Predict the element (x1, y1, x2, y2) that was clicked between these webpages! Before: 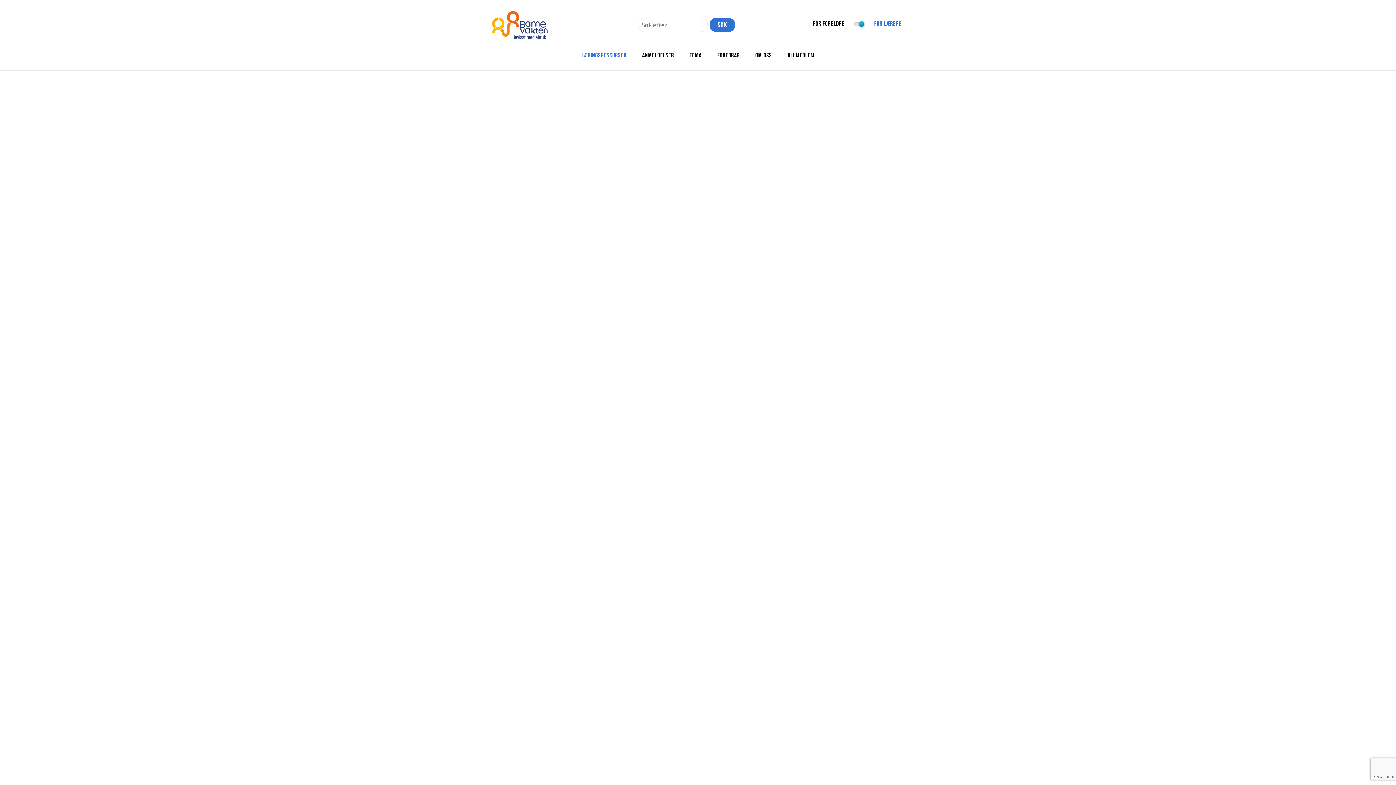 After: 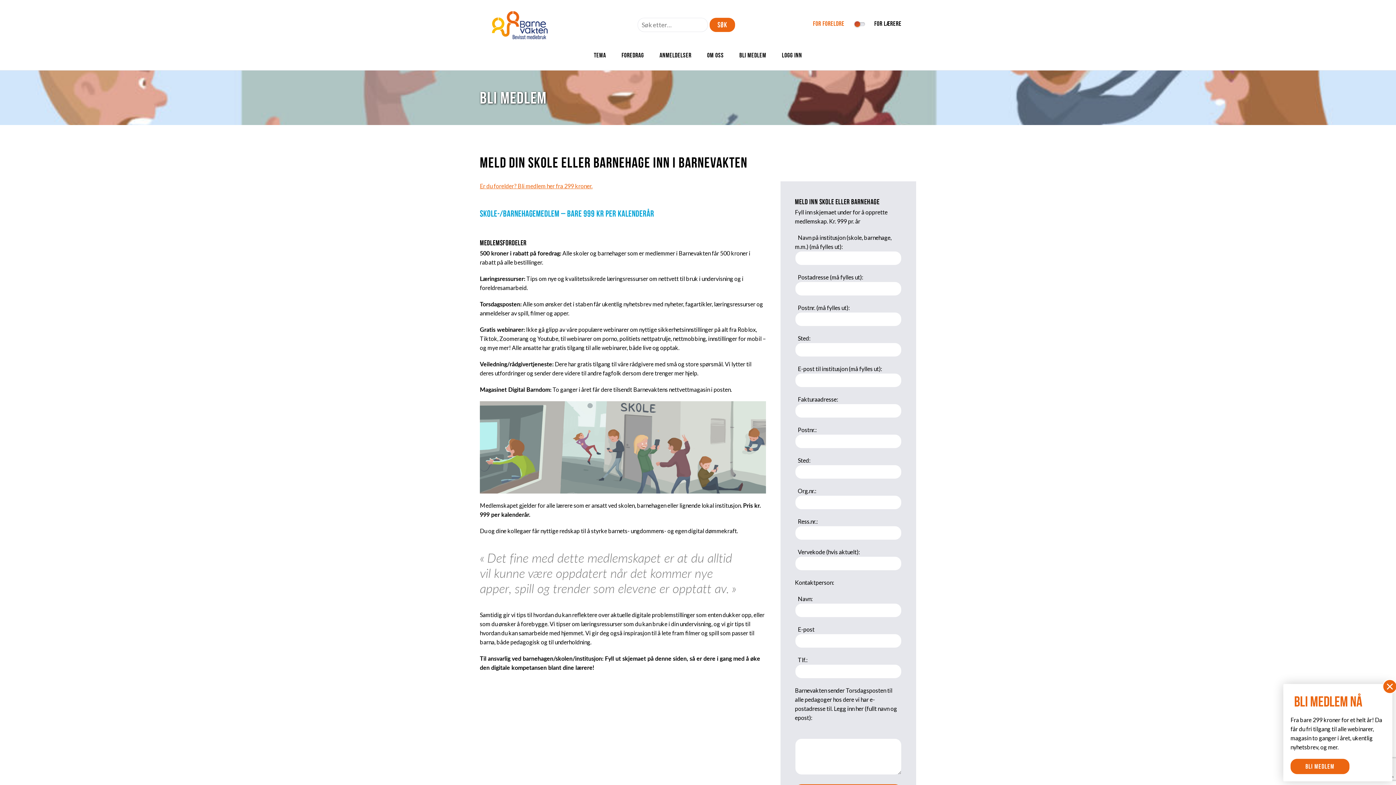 Action: label: BLI MEDLEM bbox: (787, 51, 814, 58)